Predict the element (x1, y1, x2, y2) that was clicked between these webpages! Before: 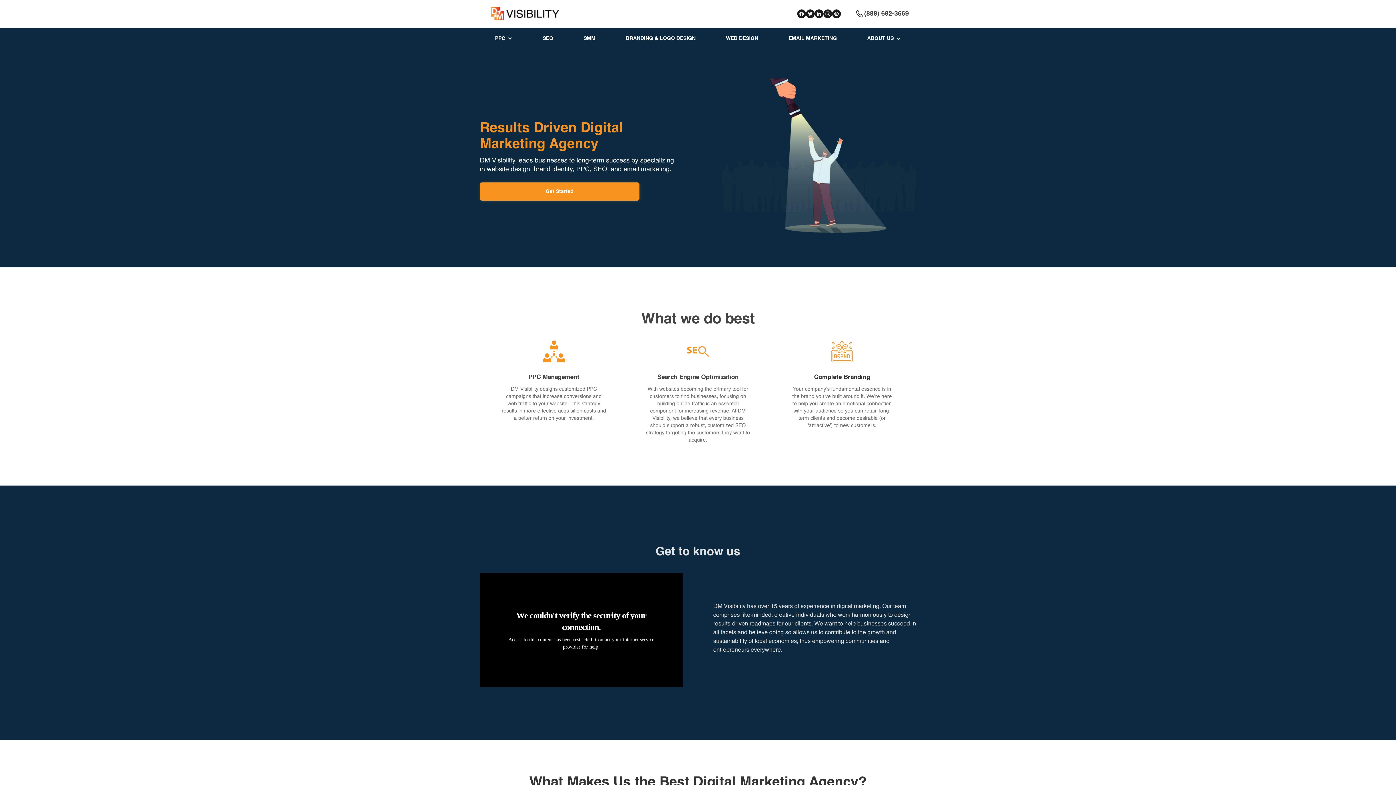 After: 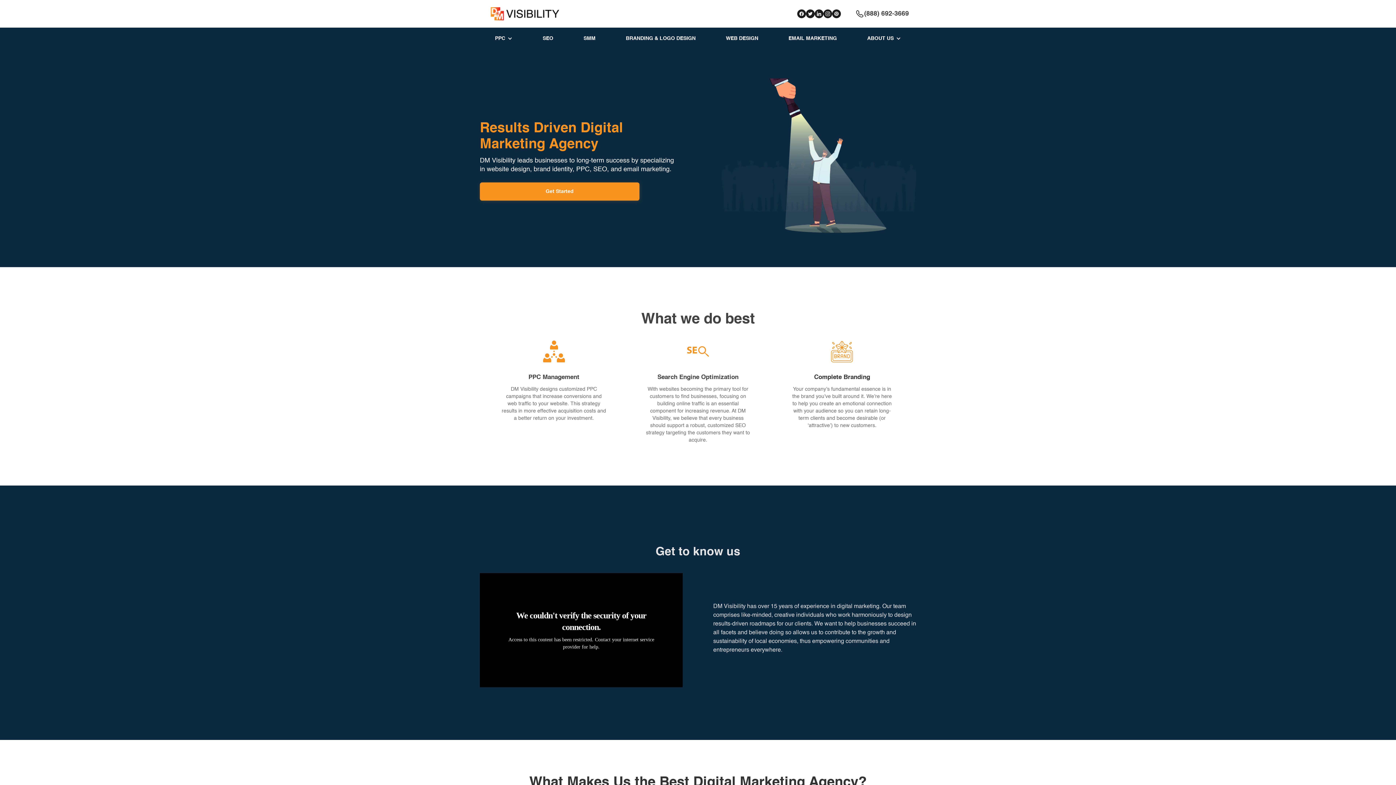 Action: bbox: (806, 9, 814, 18)